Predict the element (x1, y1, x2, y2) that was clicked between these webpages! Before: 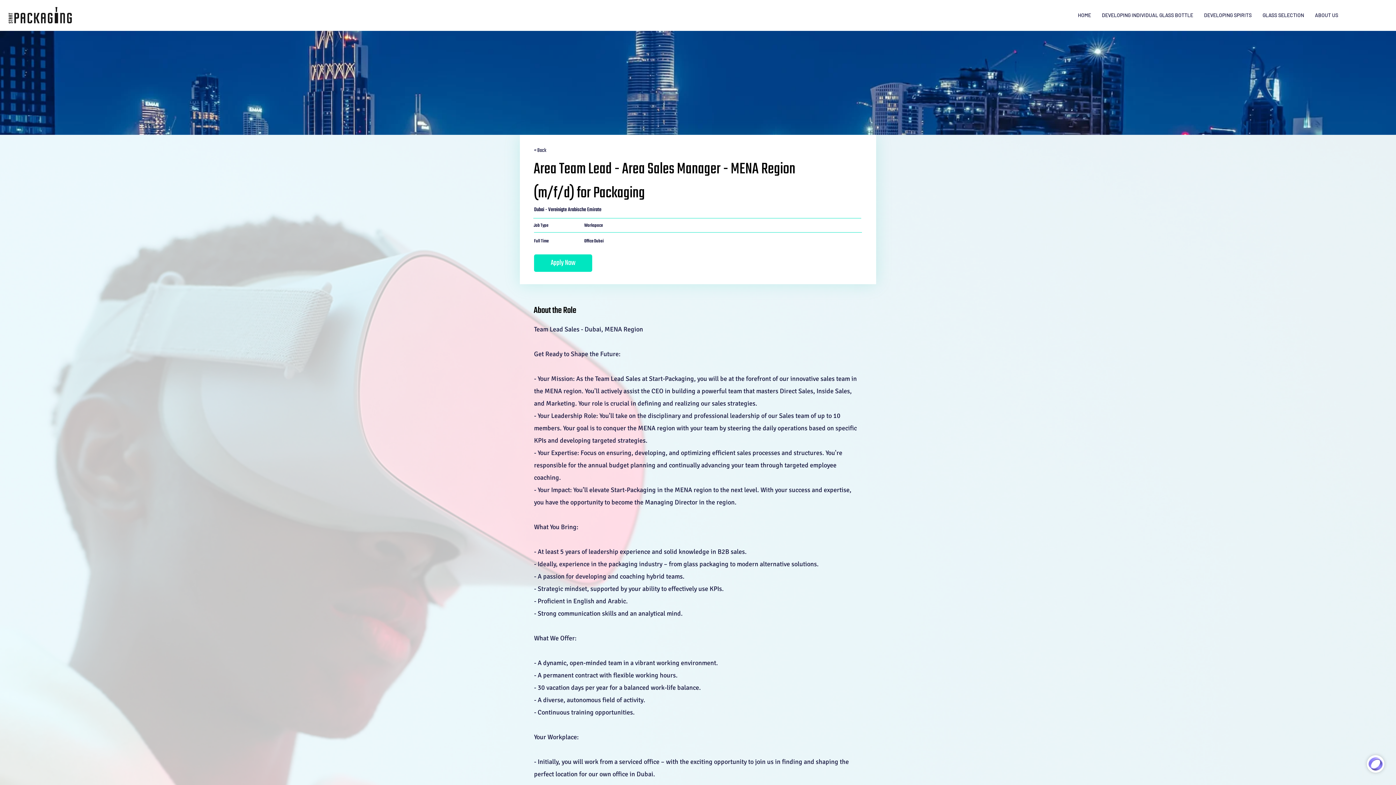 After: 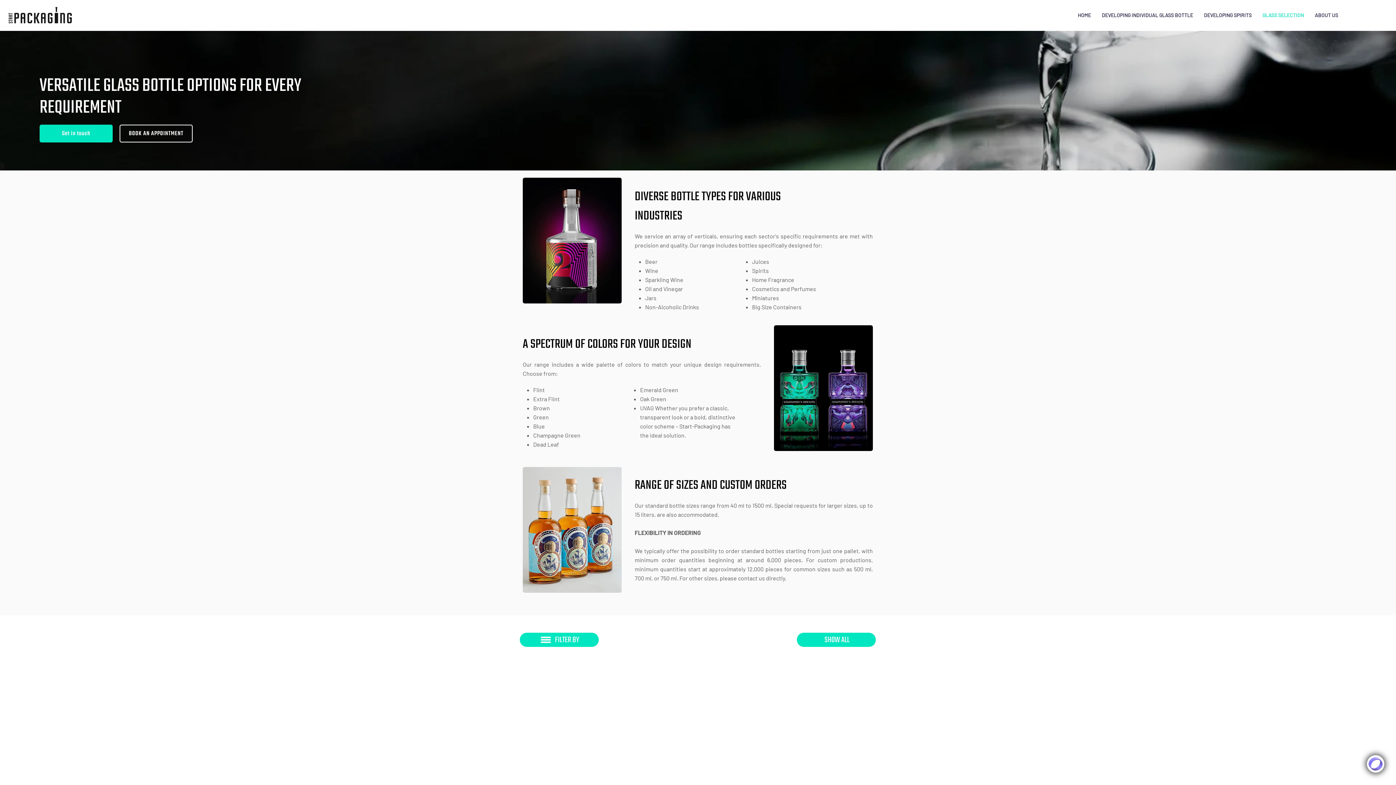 Action: bbox: (1257, 8, 1309, 21) label: GLASS SELECTION